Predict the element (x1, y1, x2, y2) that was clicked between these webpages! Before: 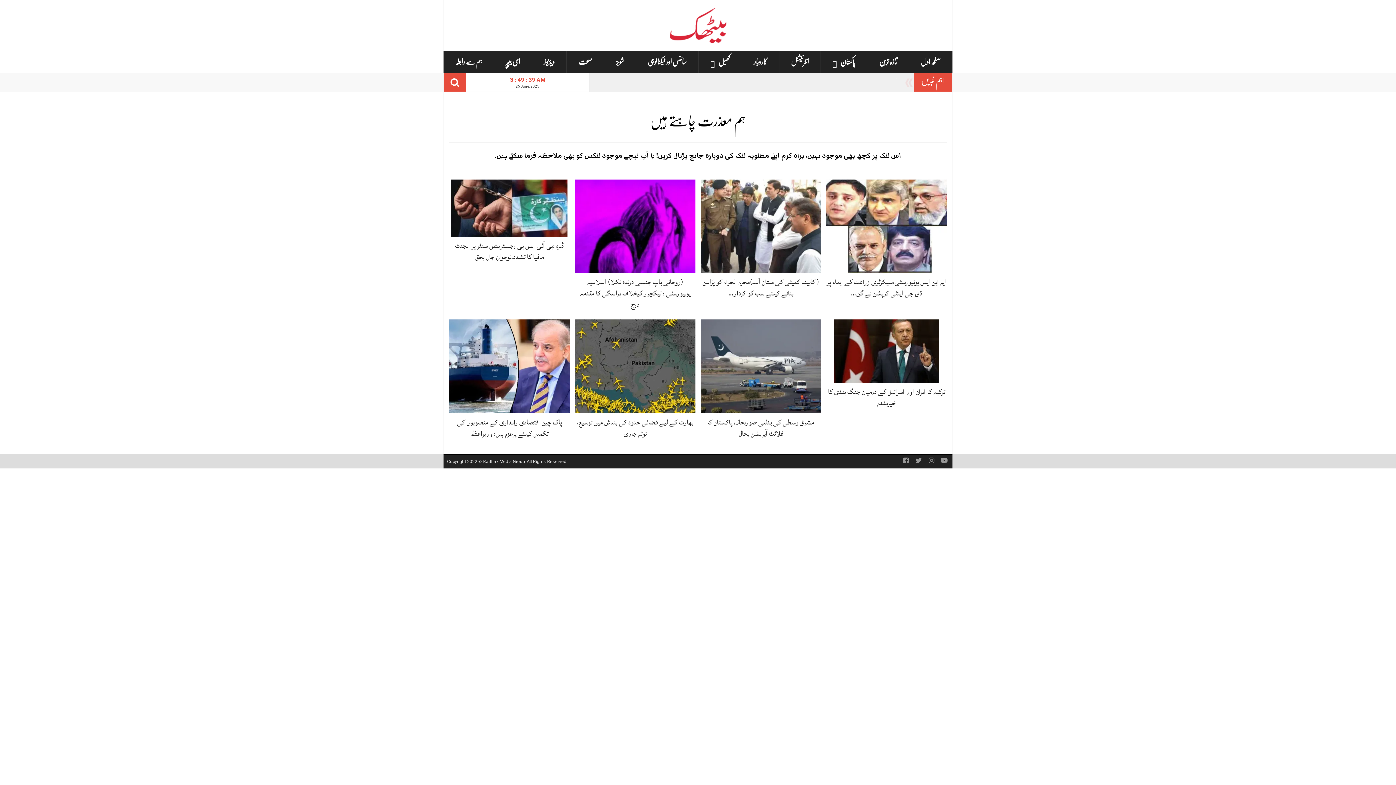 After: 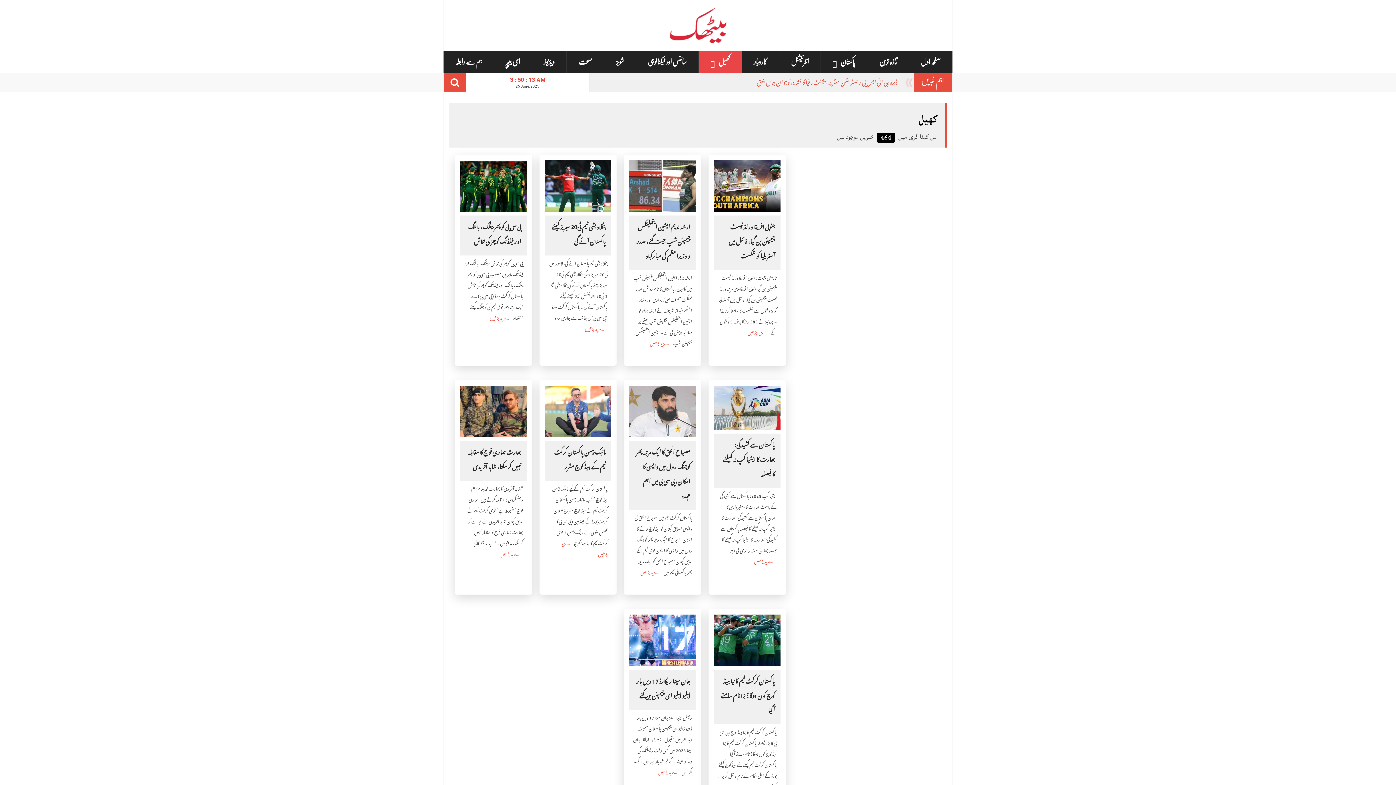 Action: bbox: (698, 51, 741, 73) label: کھیل